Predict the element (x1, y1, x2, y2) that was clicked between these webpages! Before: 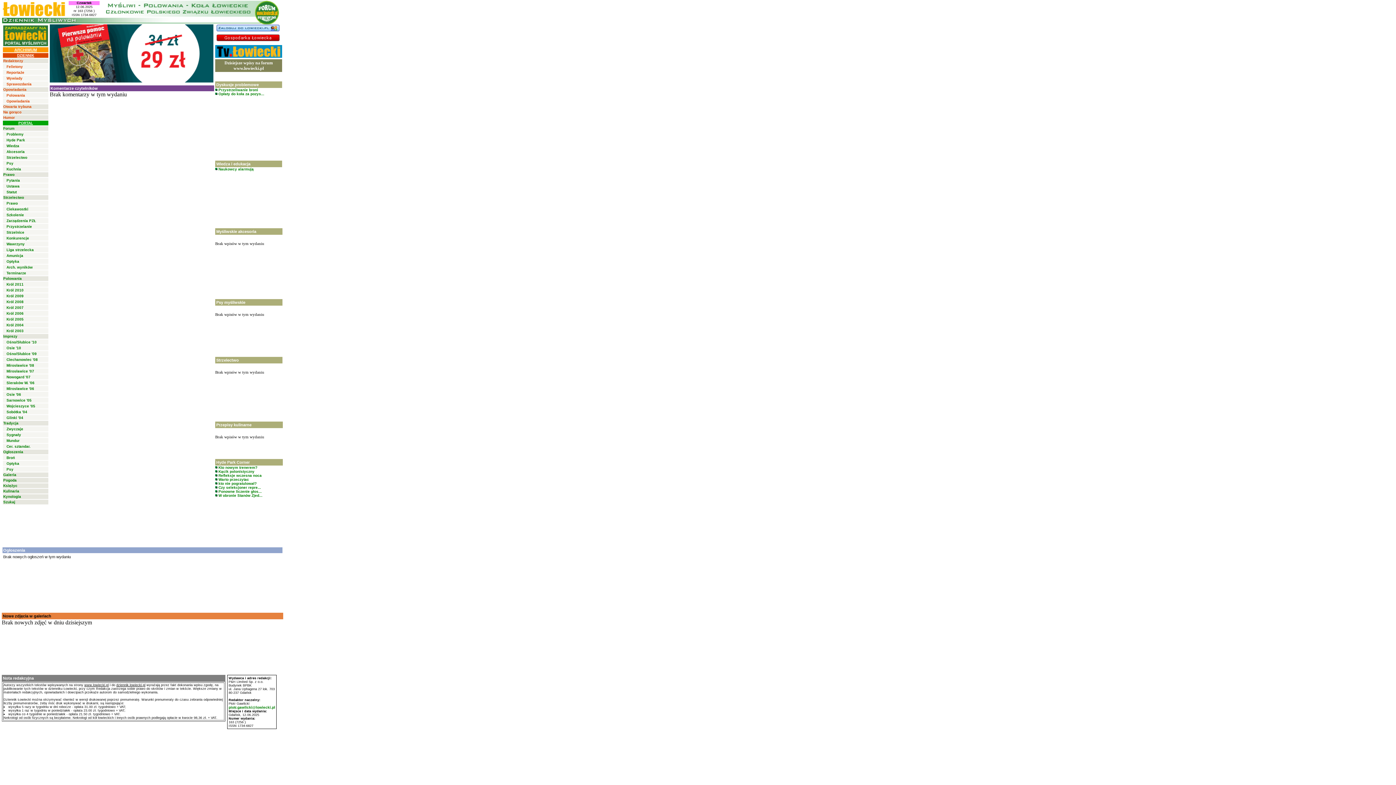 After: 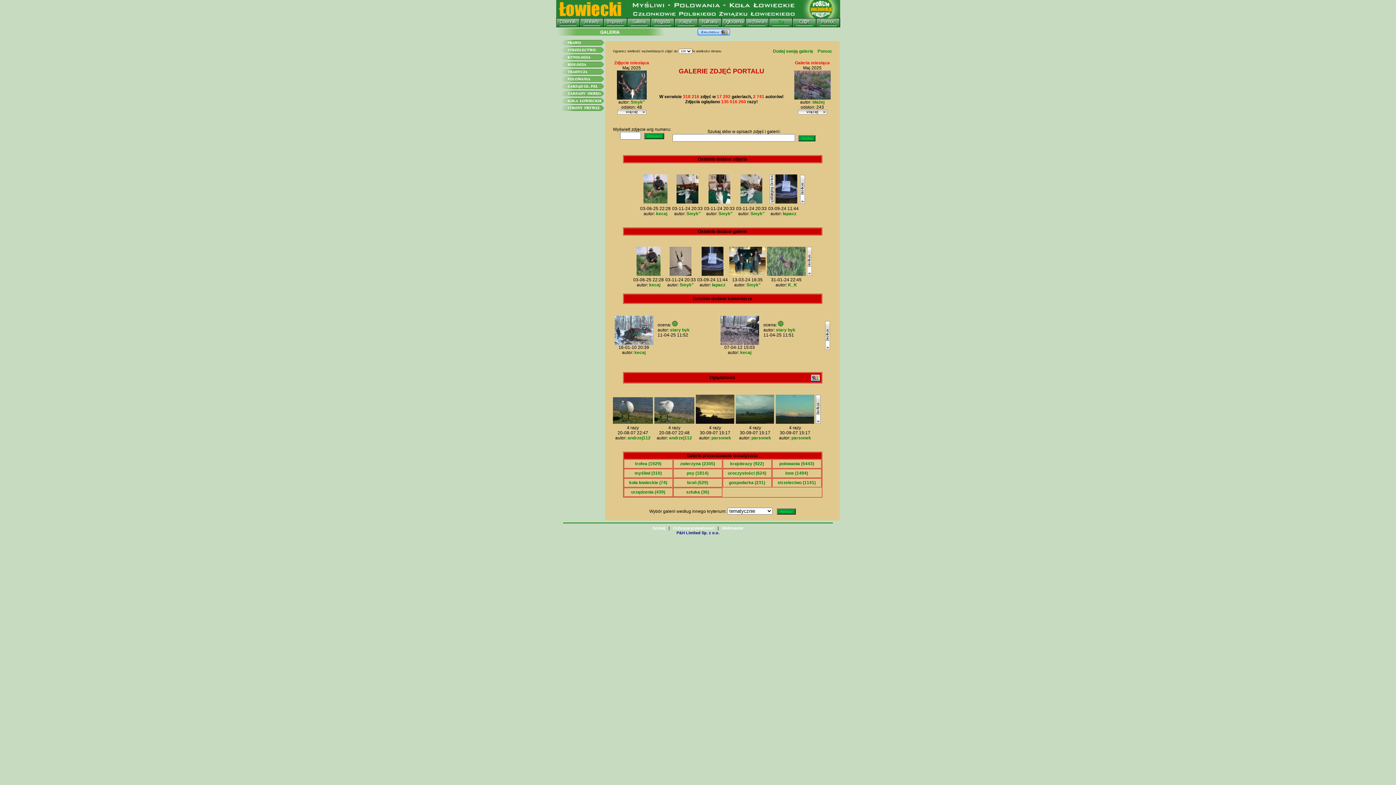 Action: bbox: (3, 473, 16, 477) label: Galeria